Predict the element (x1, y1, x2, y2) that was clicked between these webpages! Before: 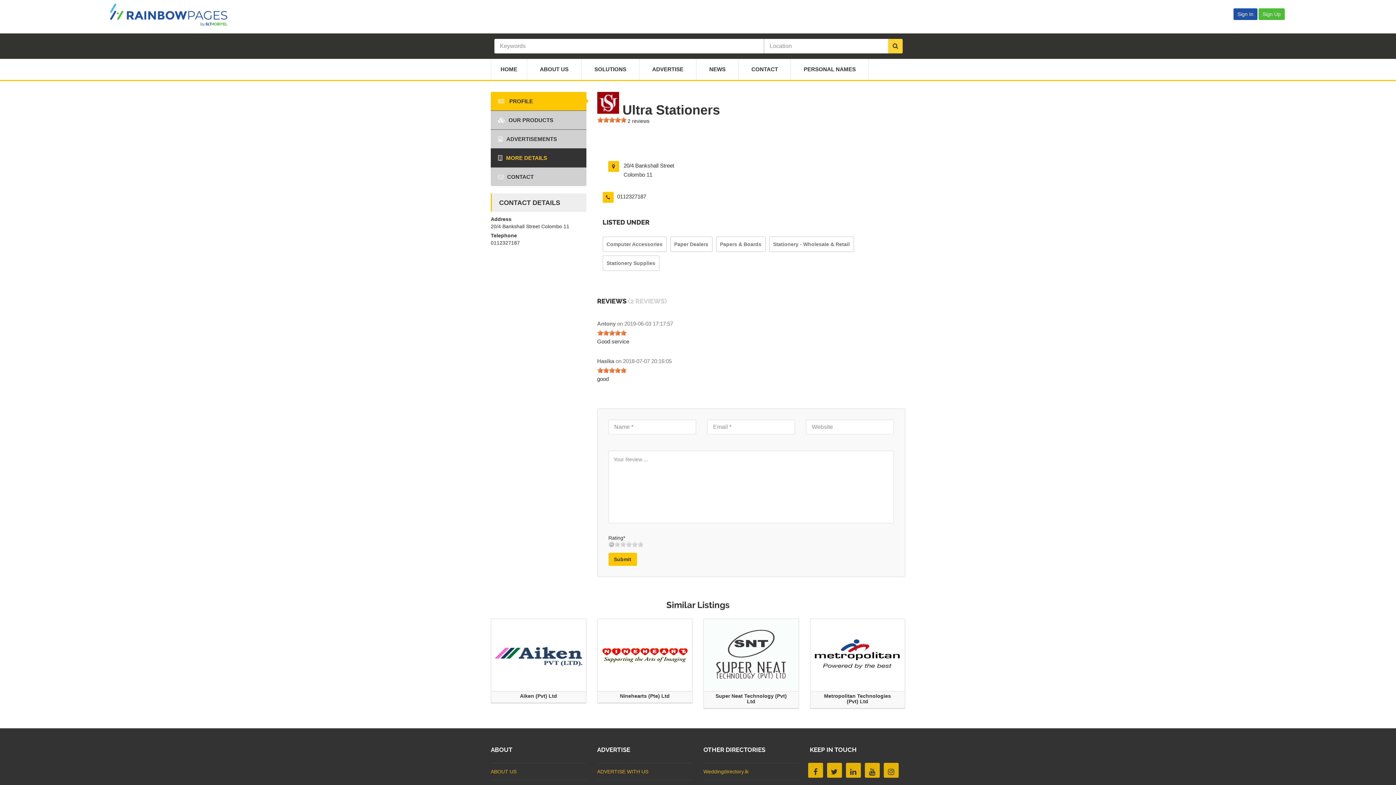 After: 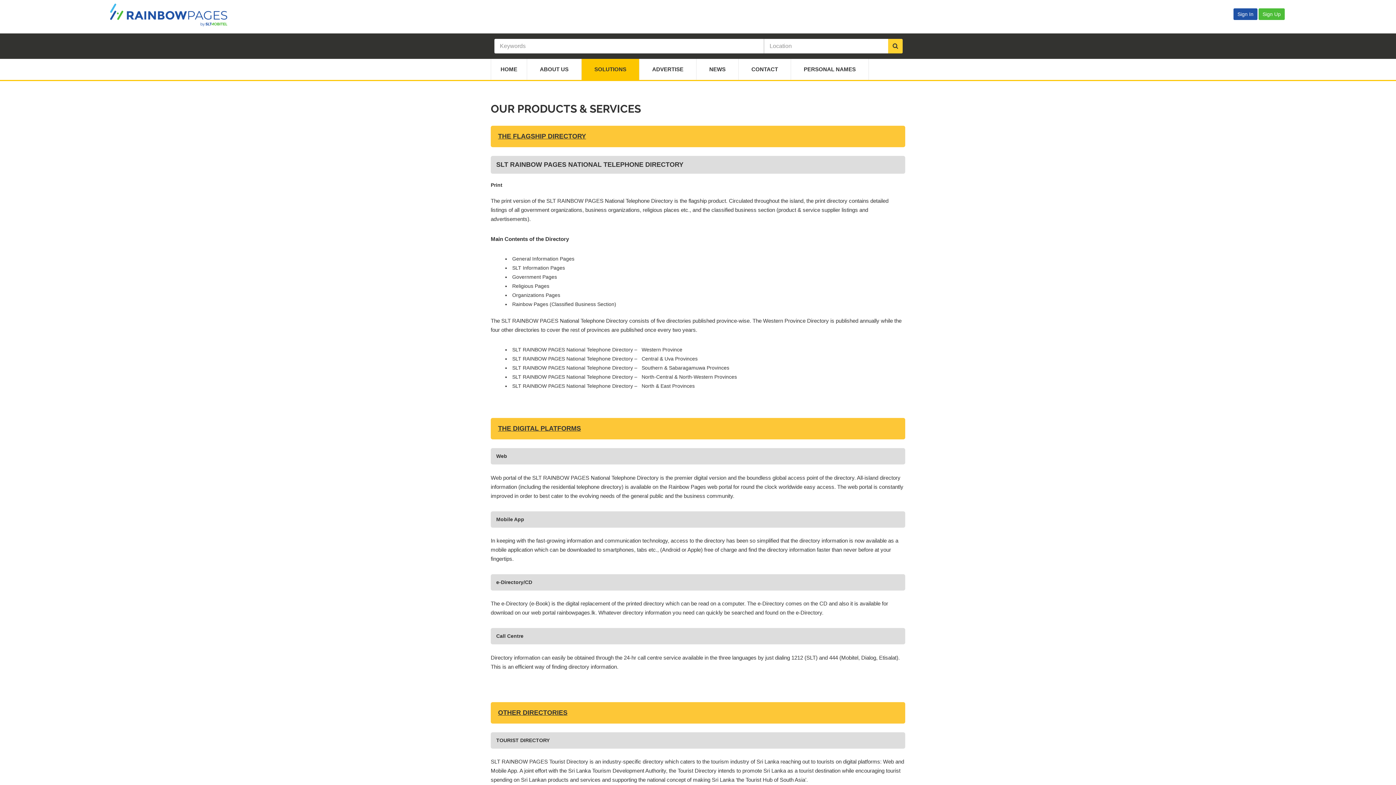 Action: label: SOLUTIONS bbox: (581, 58, 639, 80)